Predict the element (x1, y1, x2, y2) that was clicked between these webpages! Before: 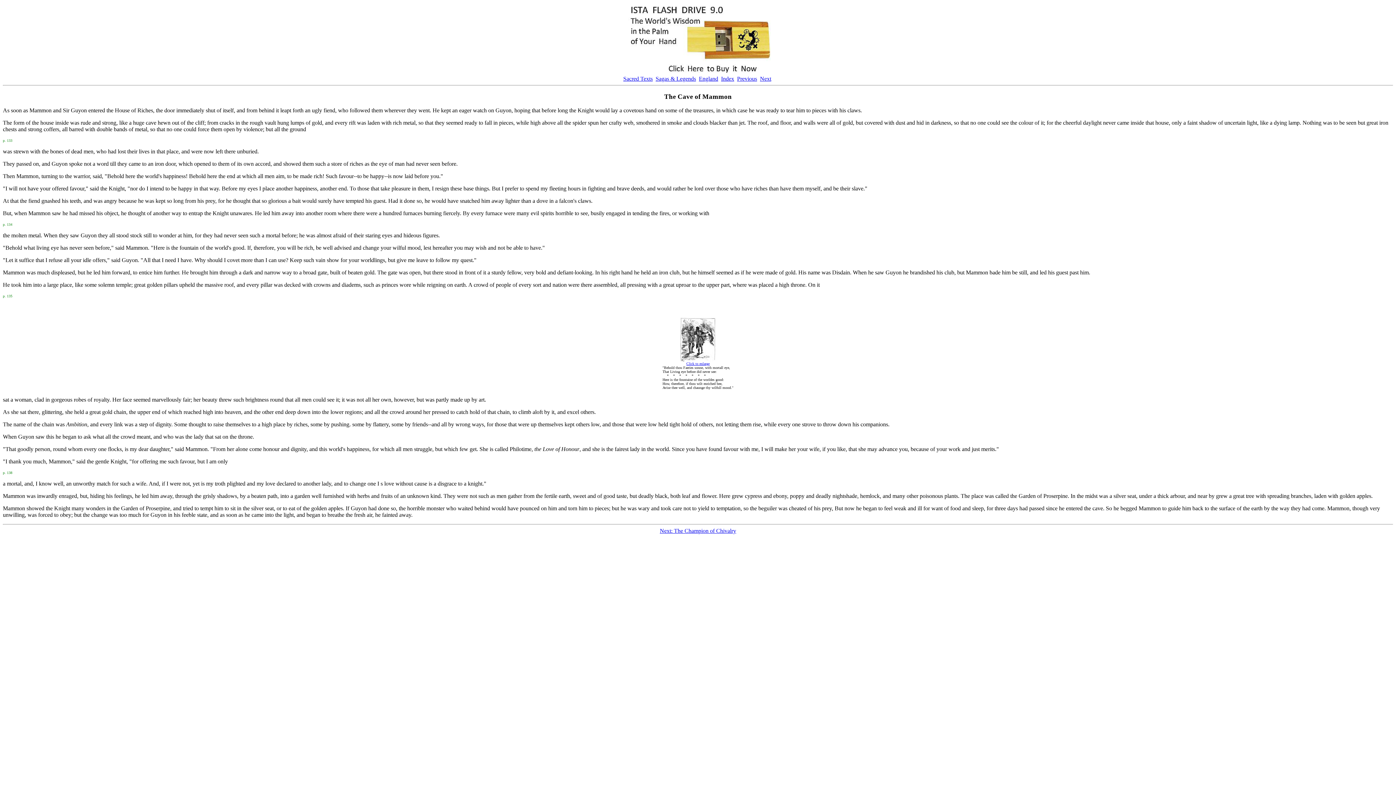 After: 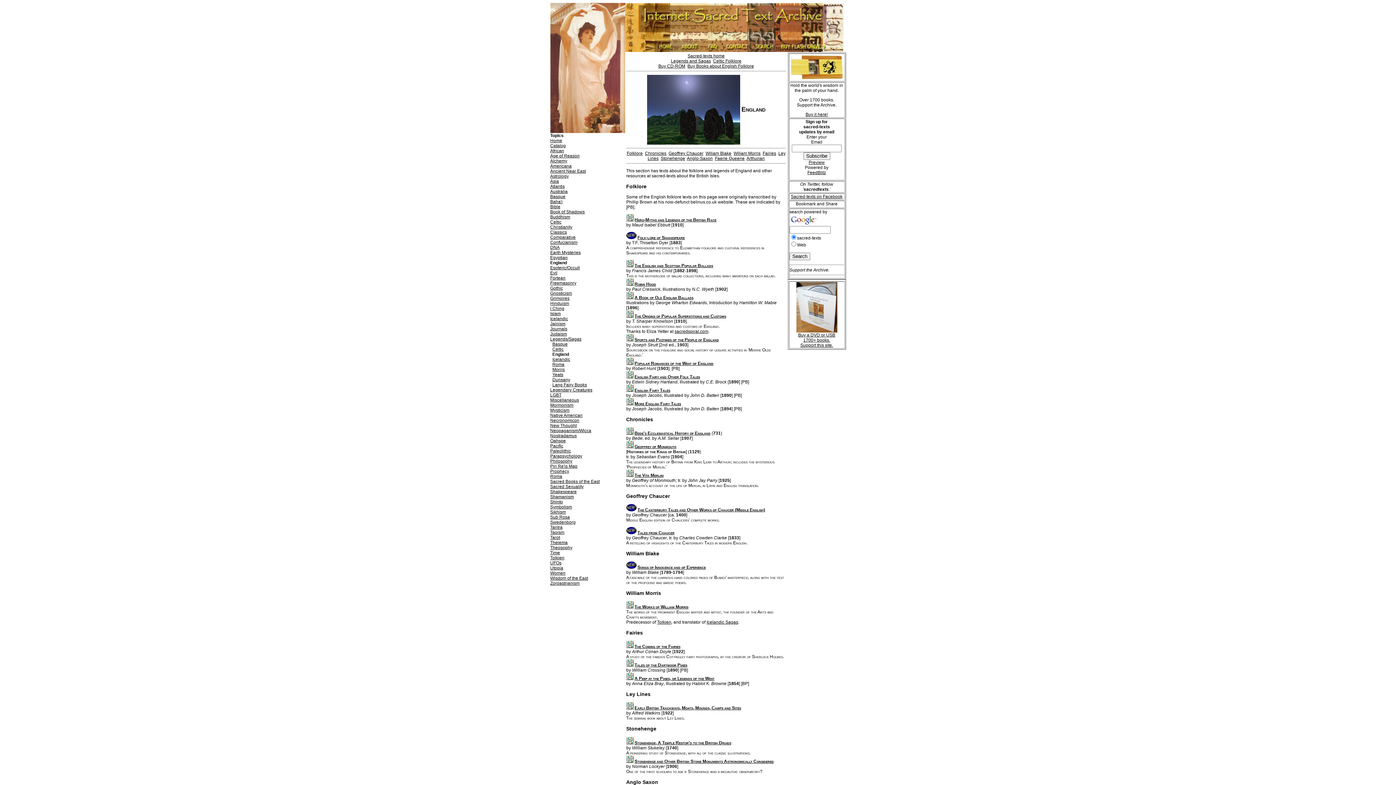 Action: bbox: (699, 75, 718, 81) label: England